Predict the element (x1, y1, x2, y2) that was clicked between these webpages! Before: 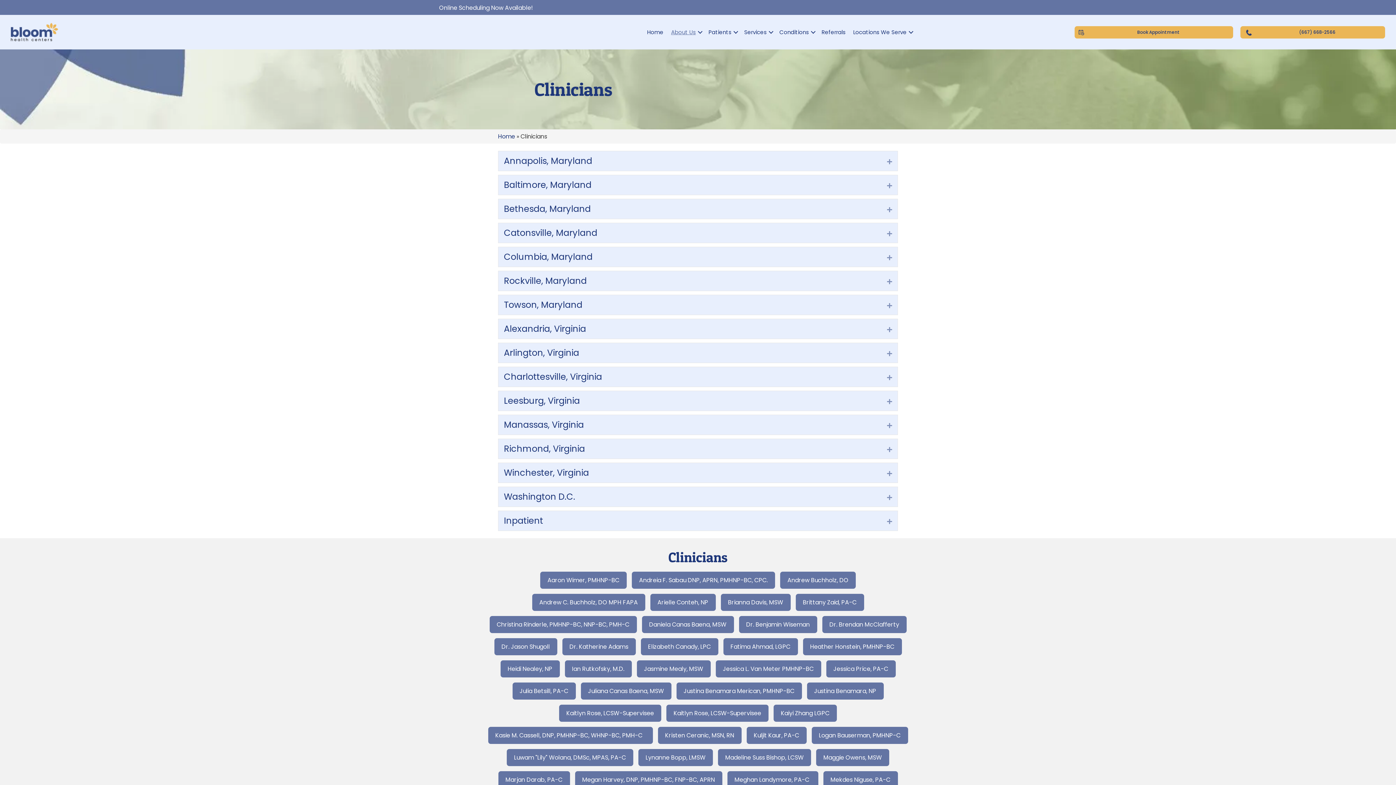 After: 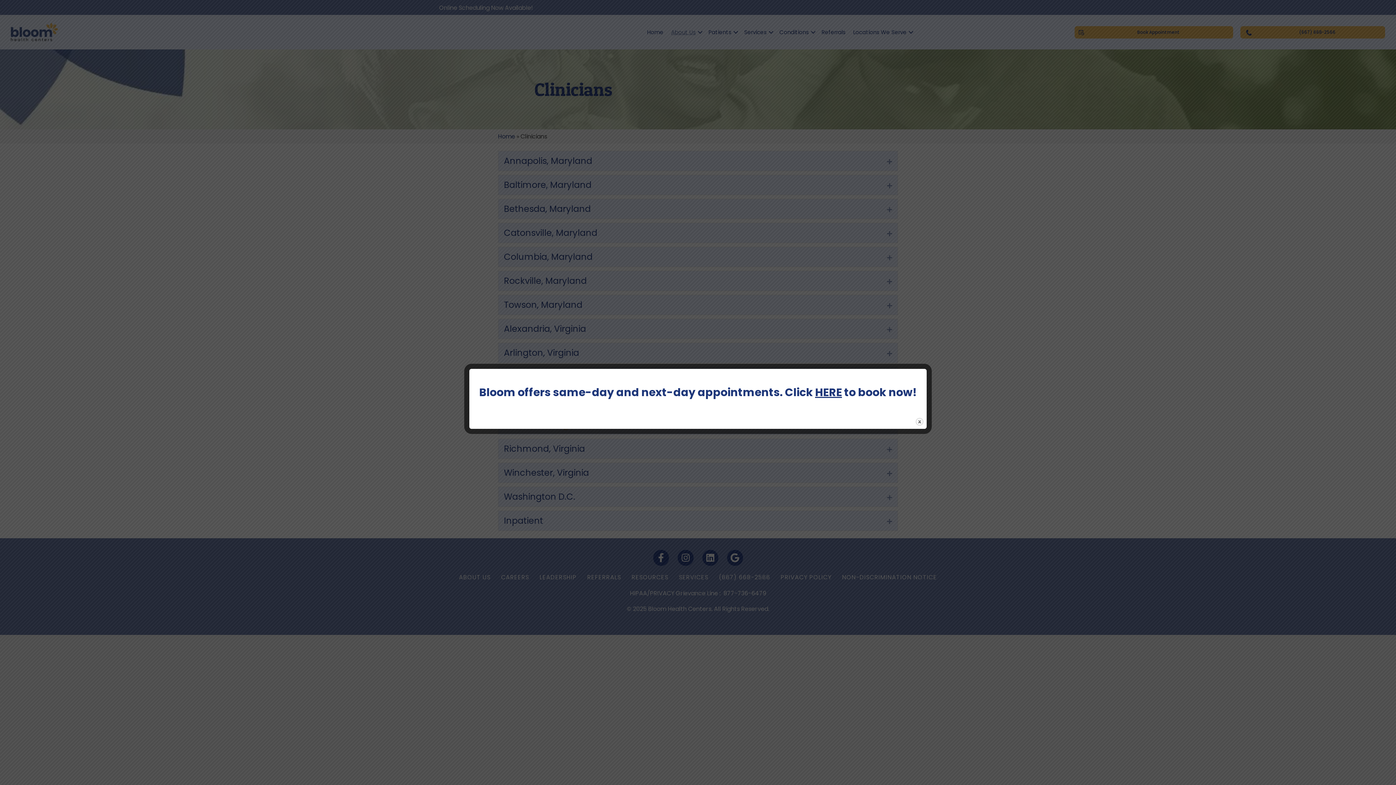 Action: bbox: (504, 418, 883, 431) label: Manassas, Virginia